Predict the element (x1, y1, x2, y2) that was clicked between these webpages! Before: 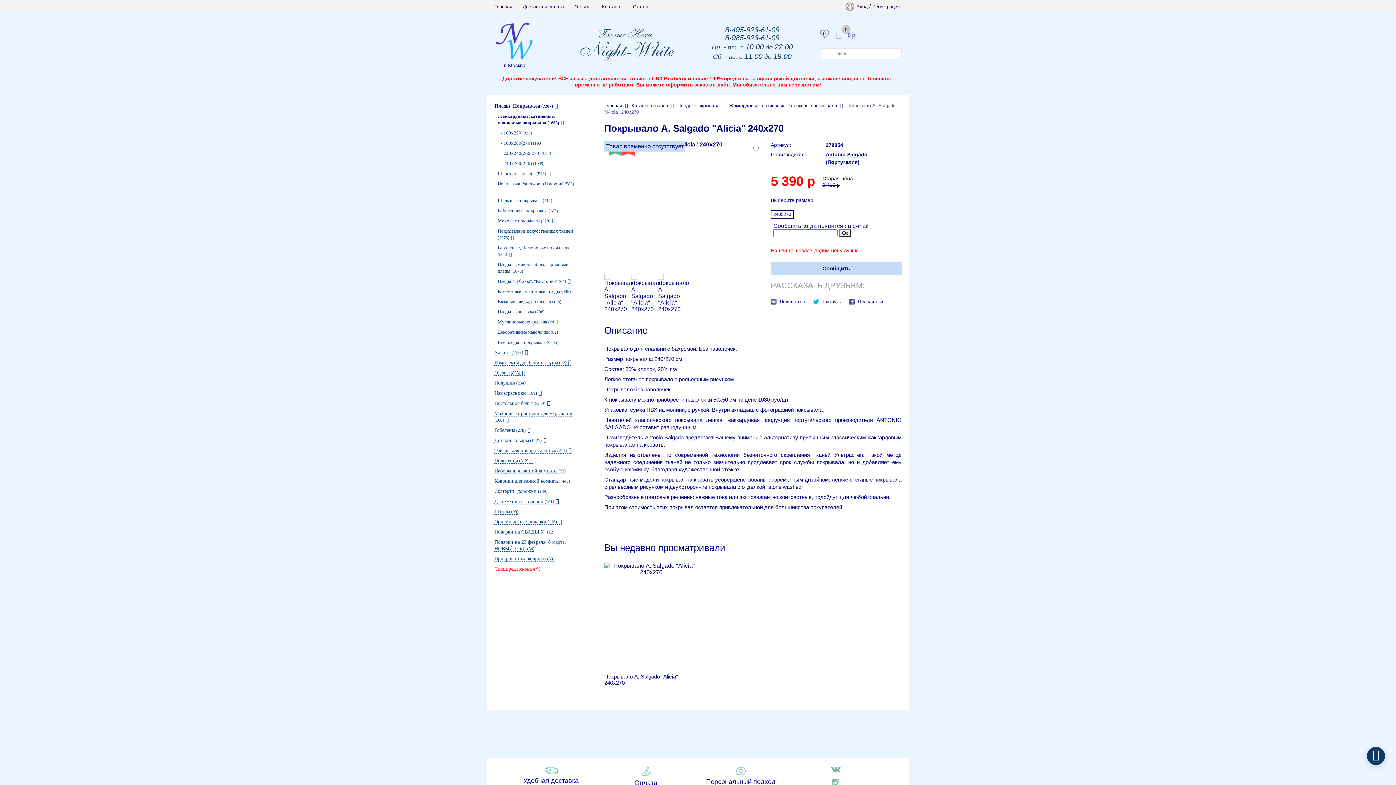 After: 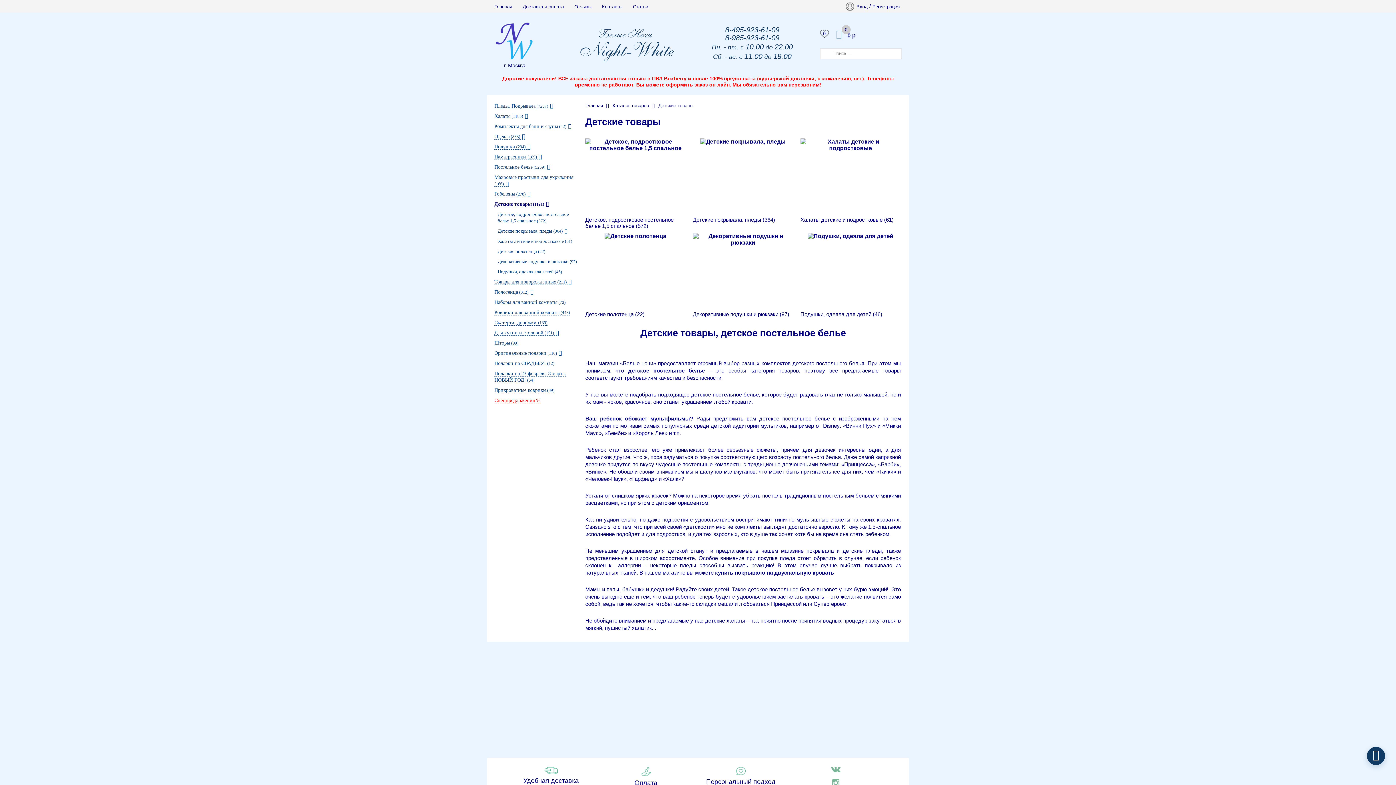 Action: label: Детские товары (1121) bbox: (494, 437, 546, 443)